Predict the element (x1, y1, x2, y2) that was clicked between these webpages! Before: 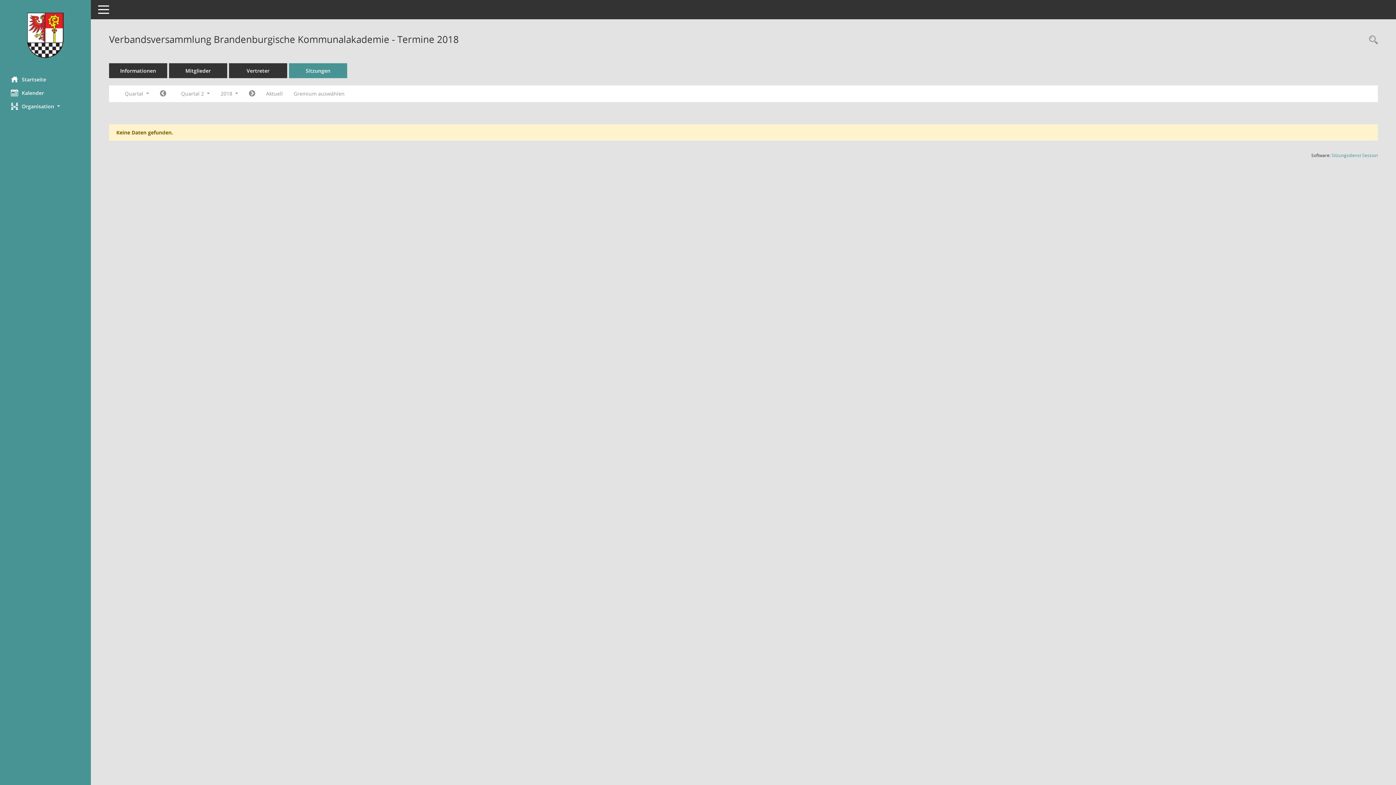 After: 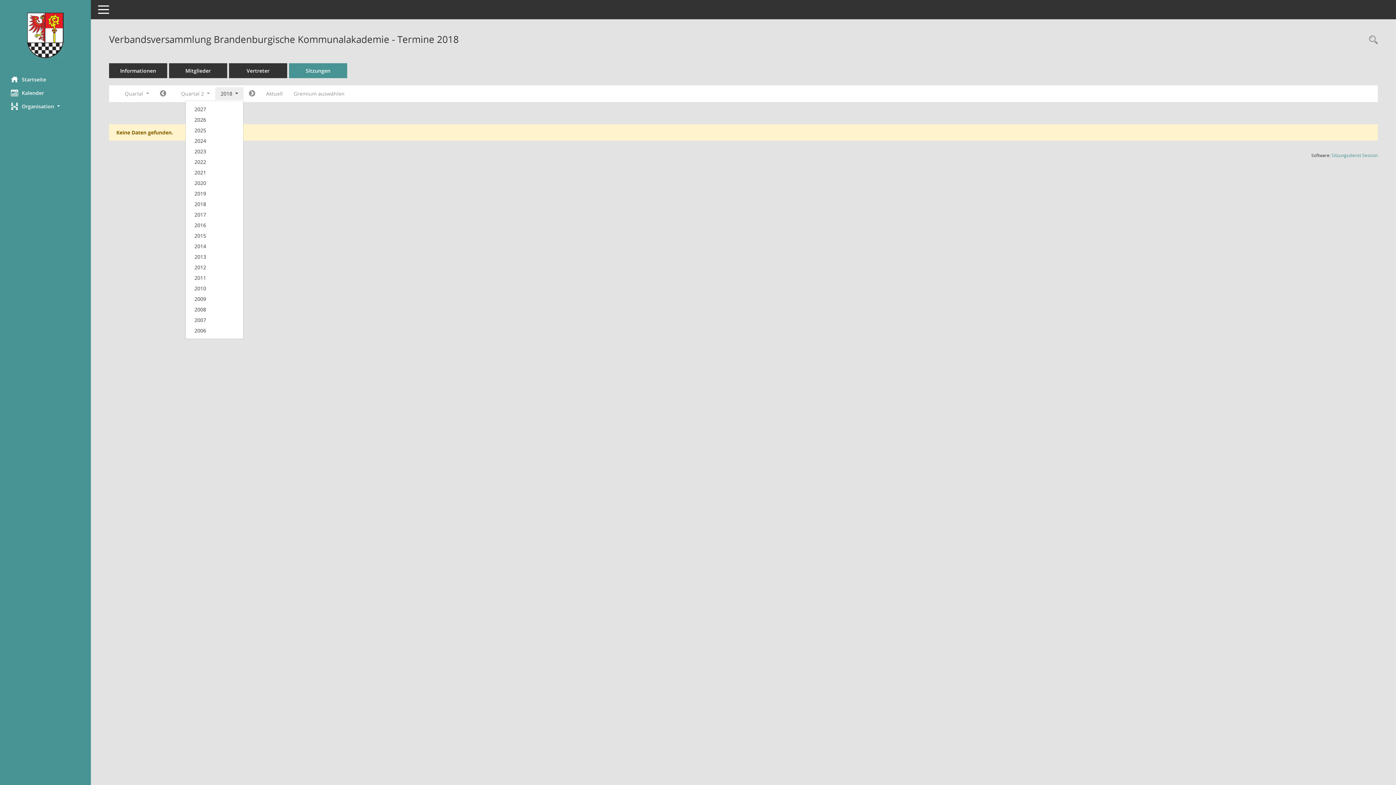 Action: label: Jahr auswählen bbox: (215, 87, 243, 100)